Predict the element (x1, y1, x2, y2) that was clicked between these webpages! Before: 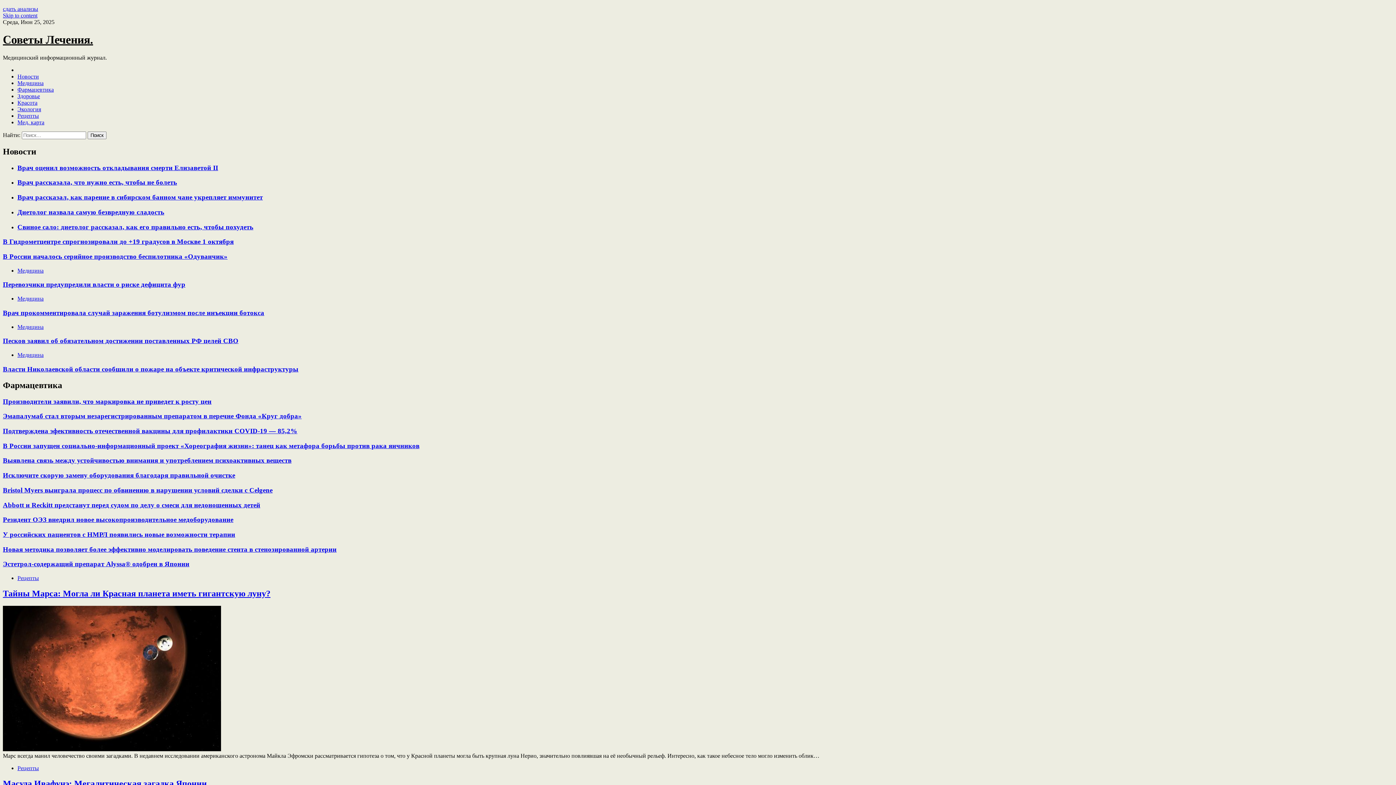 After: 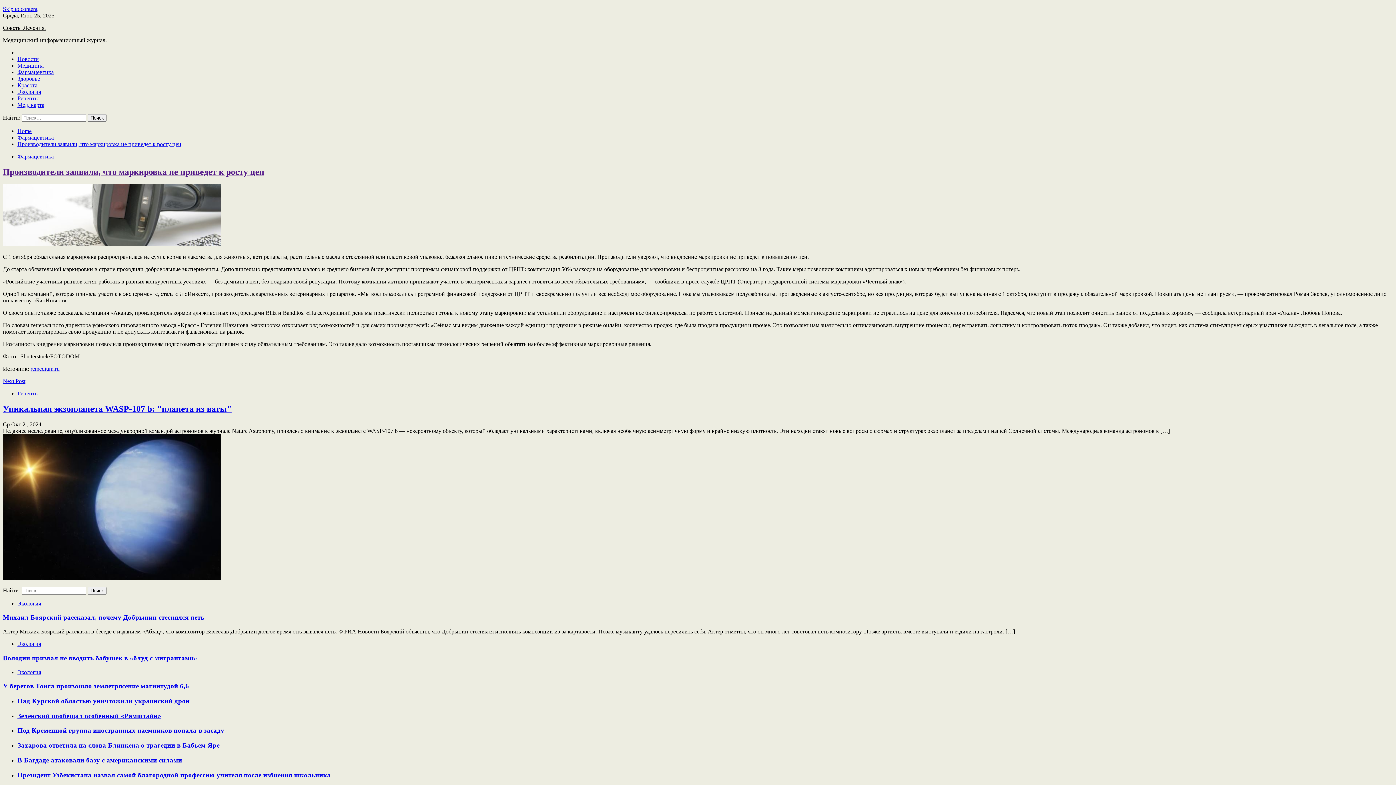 Action: bbox: (2, 397, 211, 405) label: Производители заявили, что маркировка не приведет к росту цен